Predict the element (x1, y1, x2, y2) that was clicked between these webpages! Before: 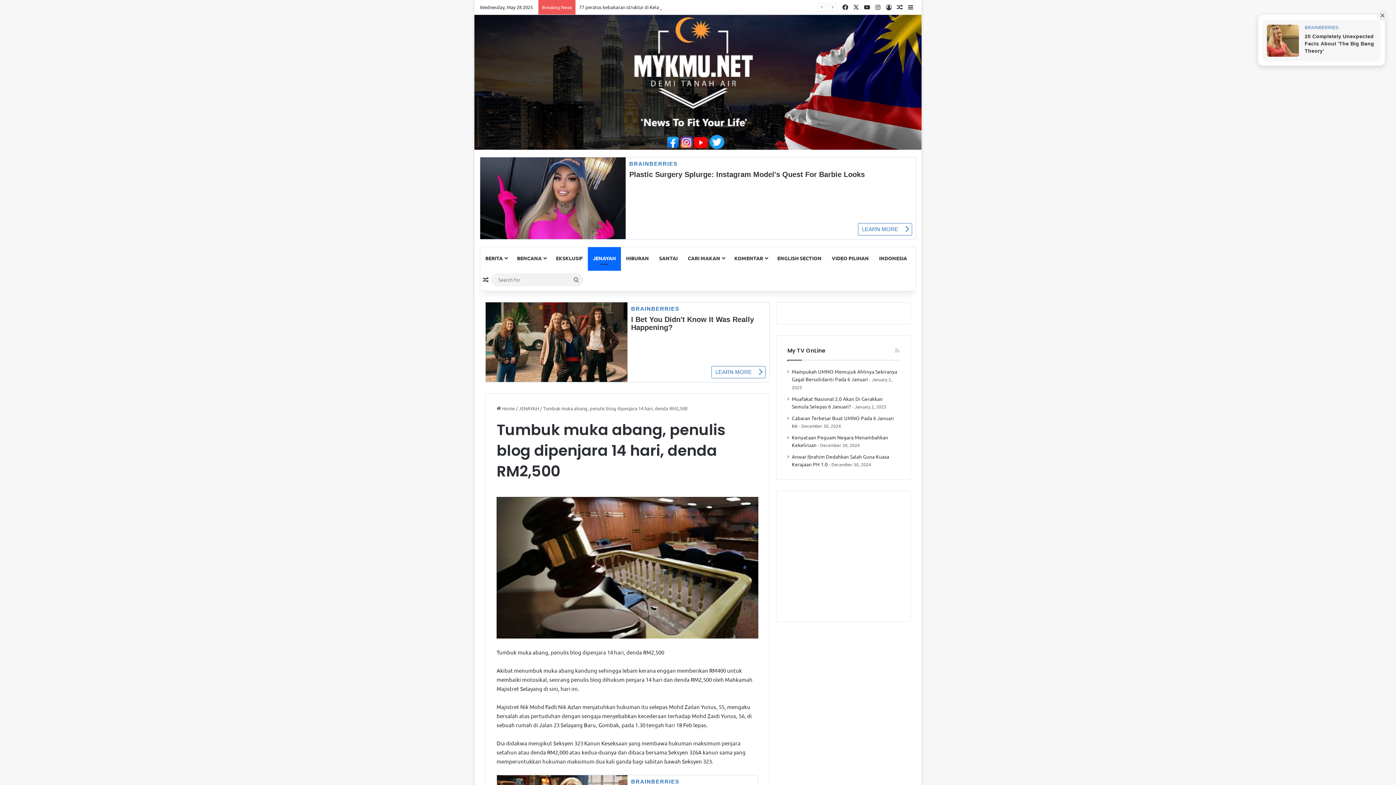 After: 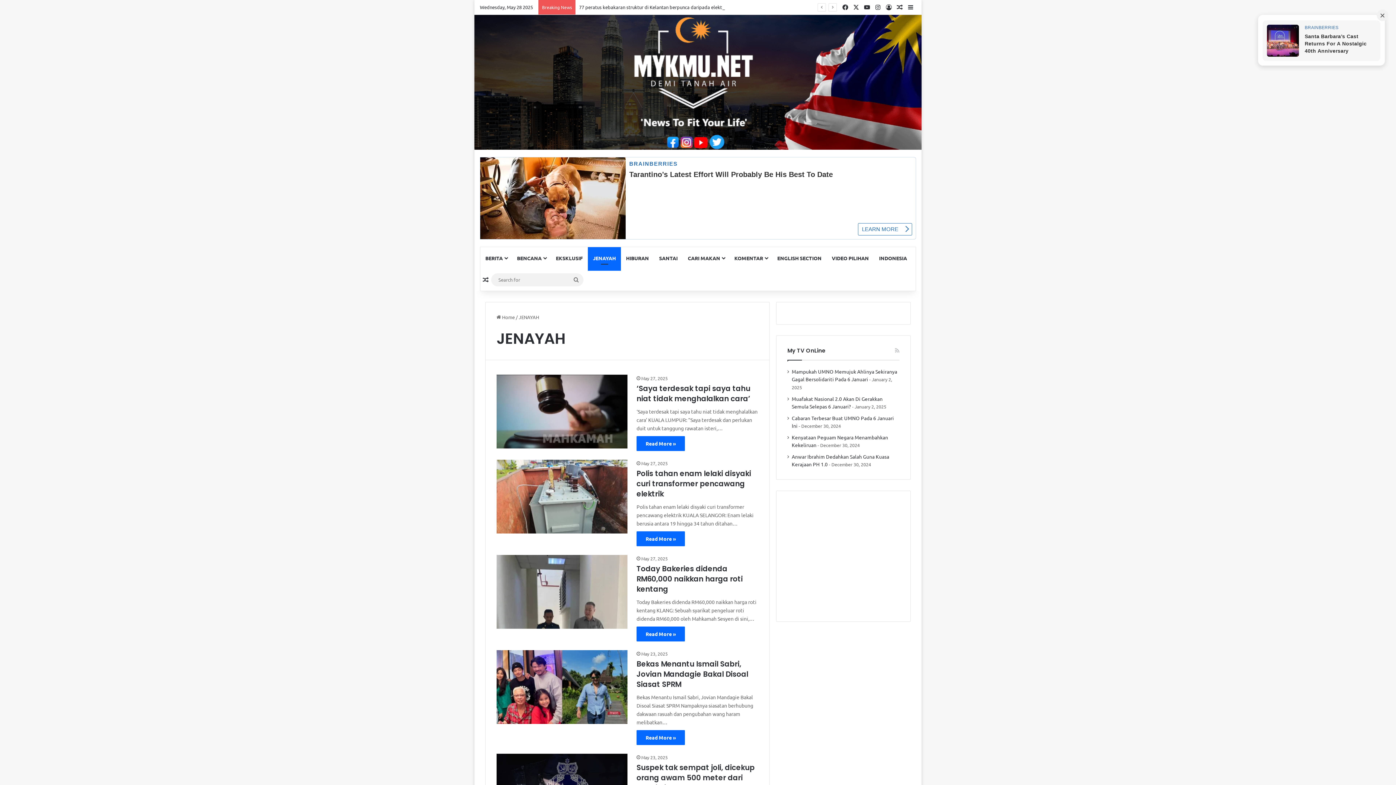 Action: label: JENAYAH bbox: (518, 405, 539, 411)